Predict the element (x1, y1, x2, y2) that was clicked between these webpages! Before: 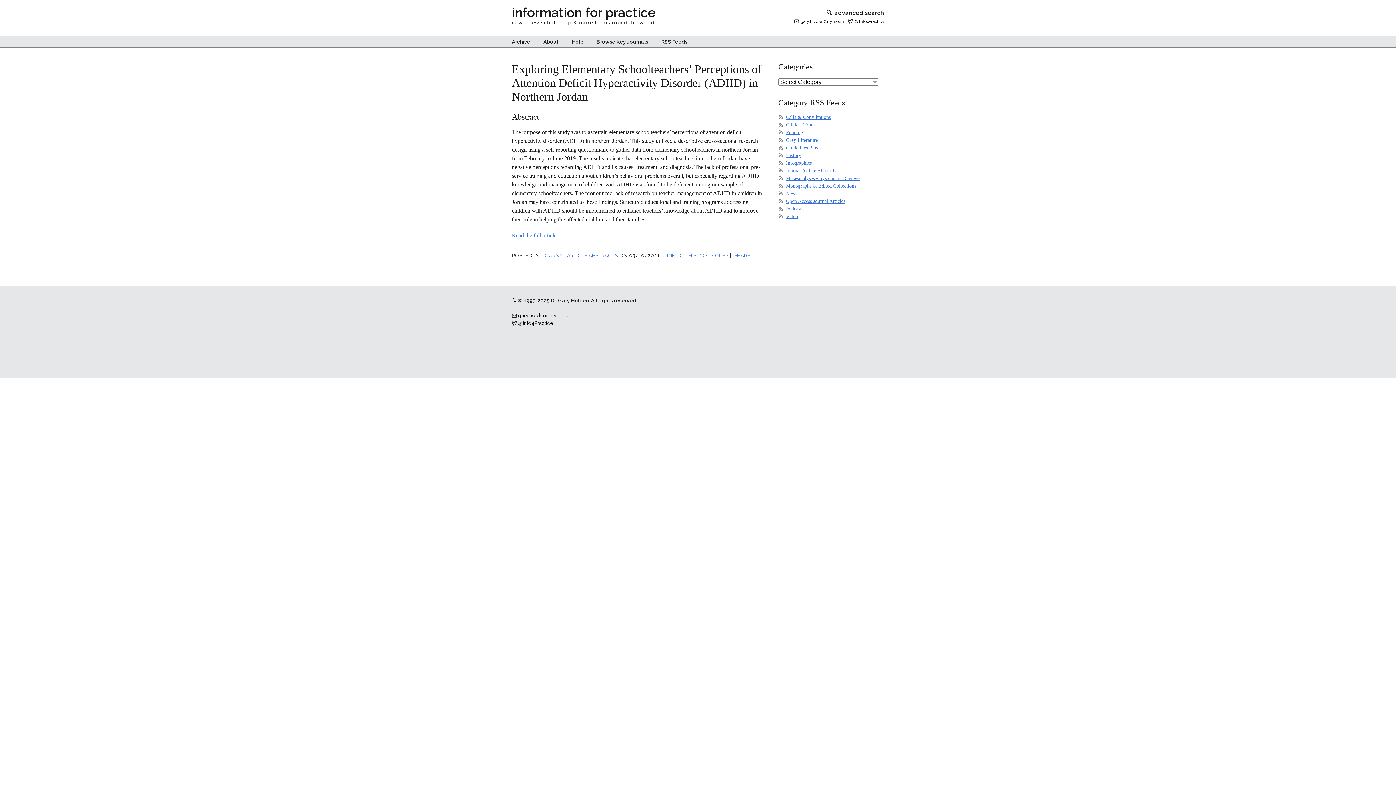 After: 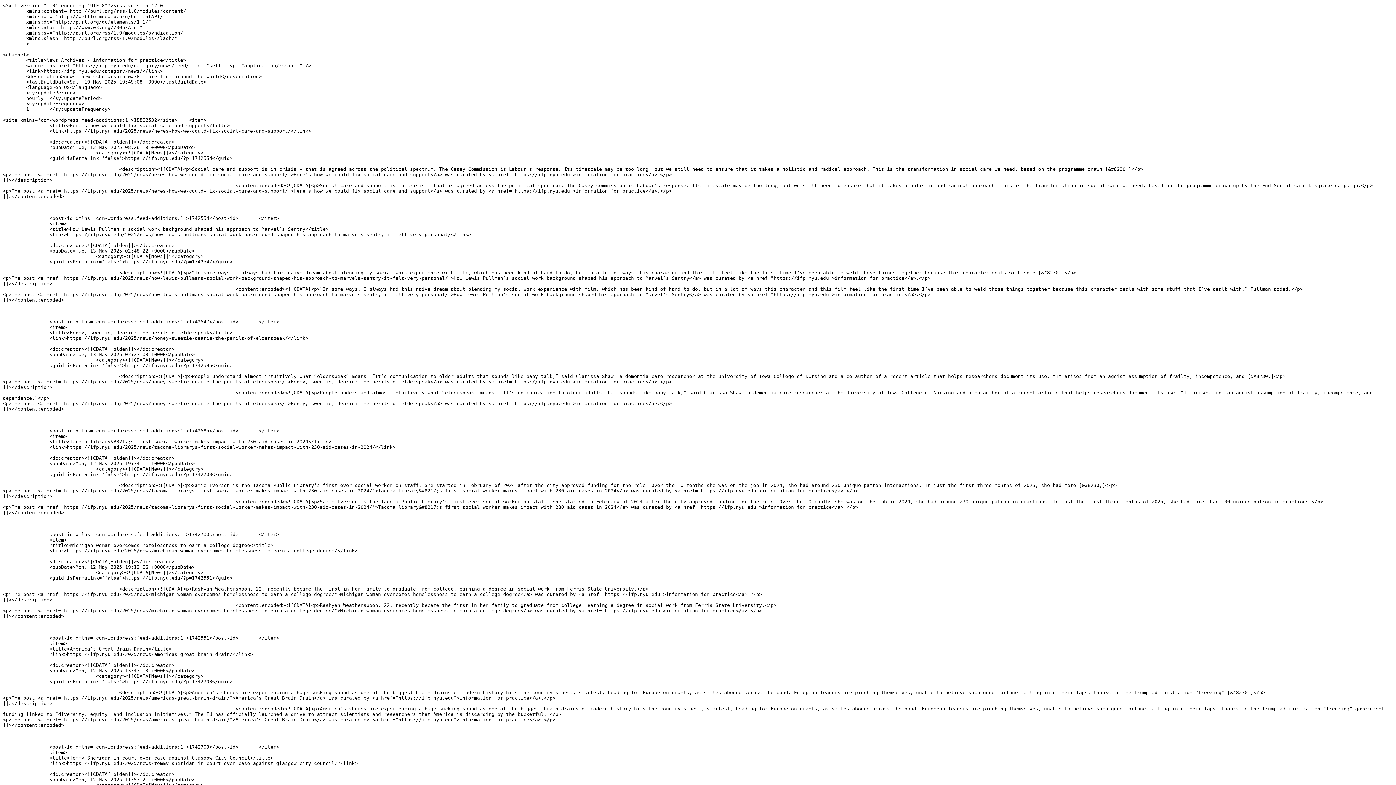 Action: bbox: (786, 190, 797, 196) label: News